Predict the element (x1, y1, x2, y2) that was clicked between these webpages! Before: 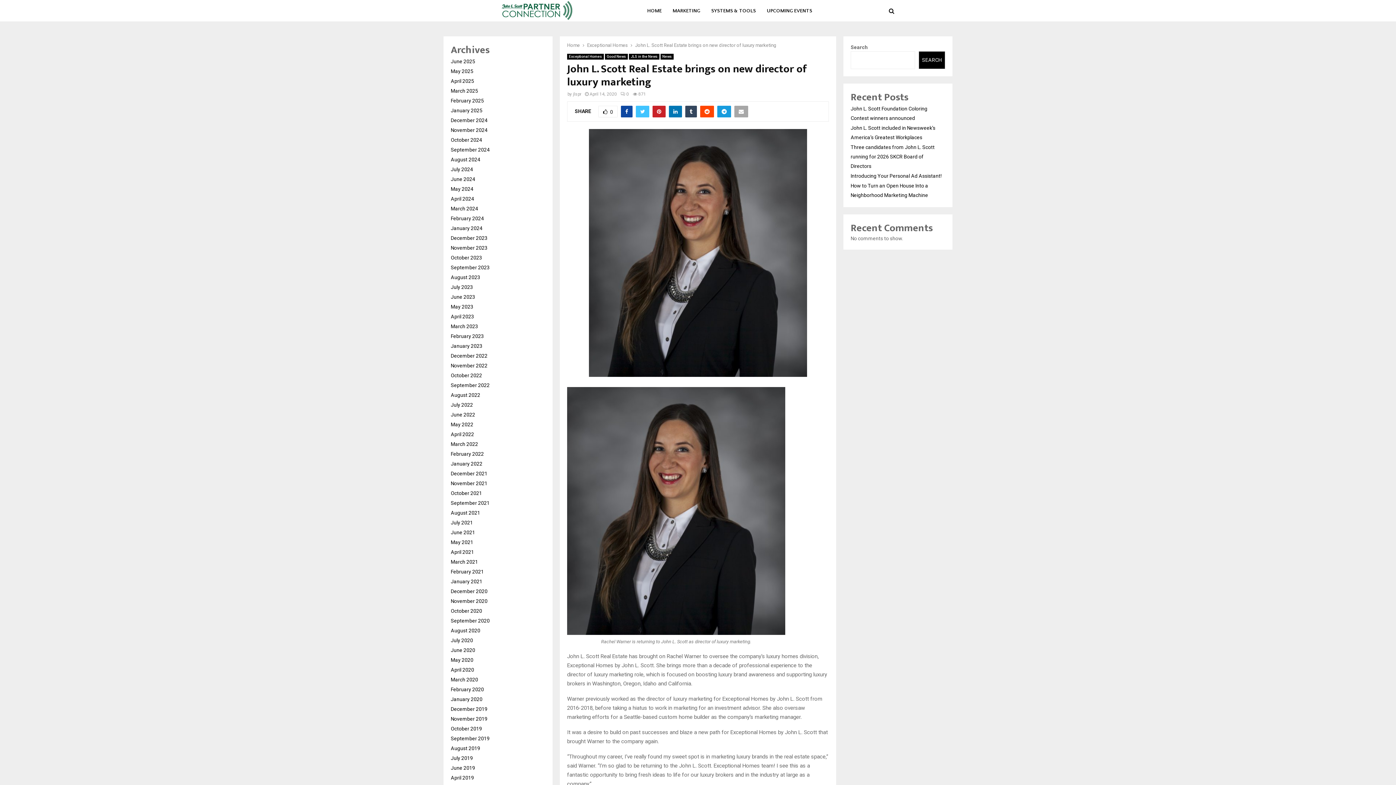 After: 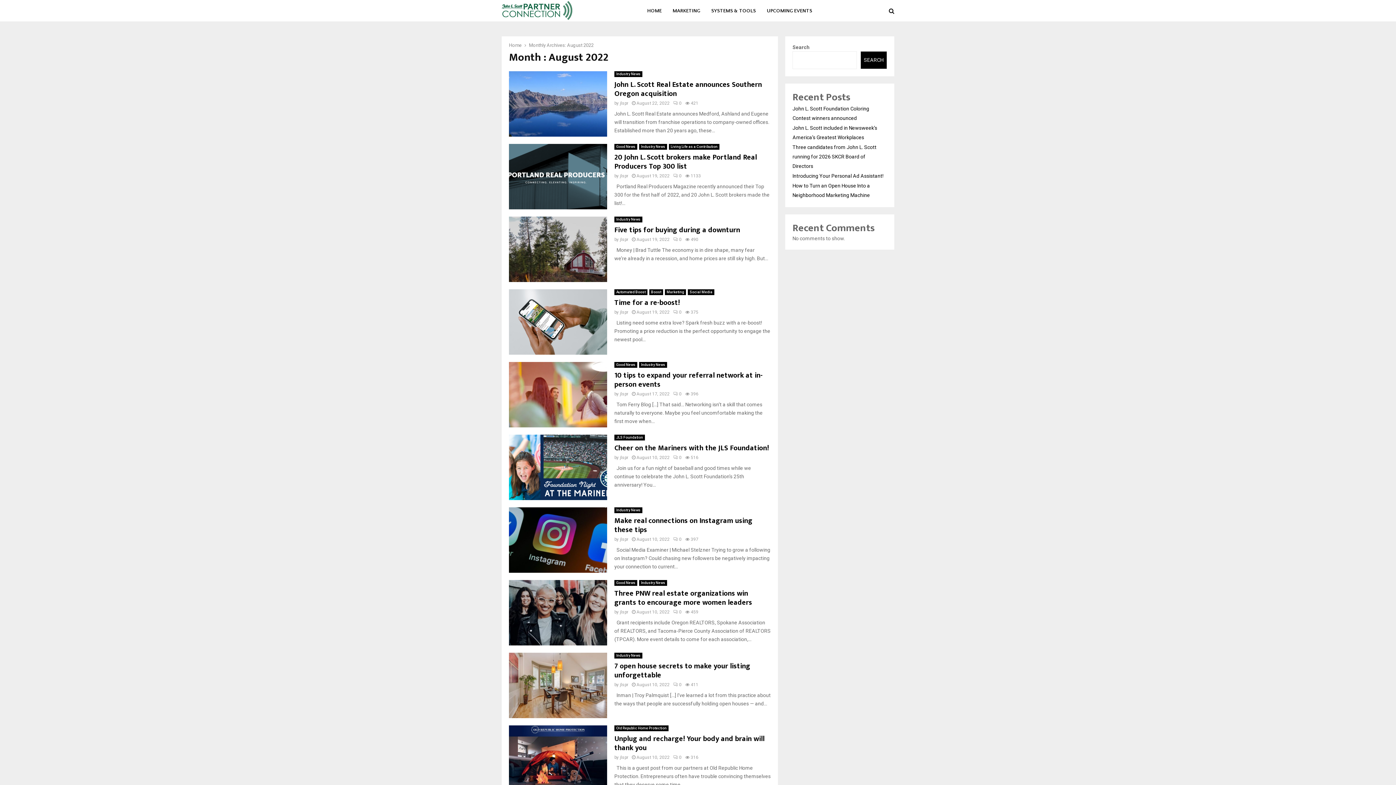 Action: label: August 2022 bbox: (450, 392, 480, 398)